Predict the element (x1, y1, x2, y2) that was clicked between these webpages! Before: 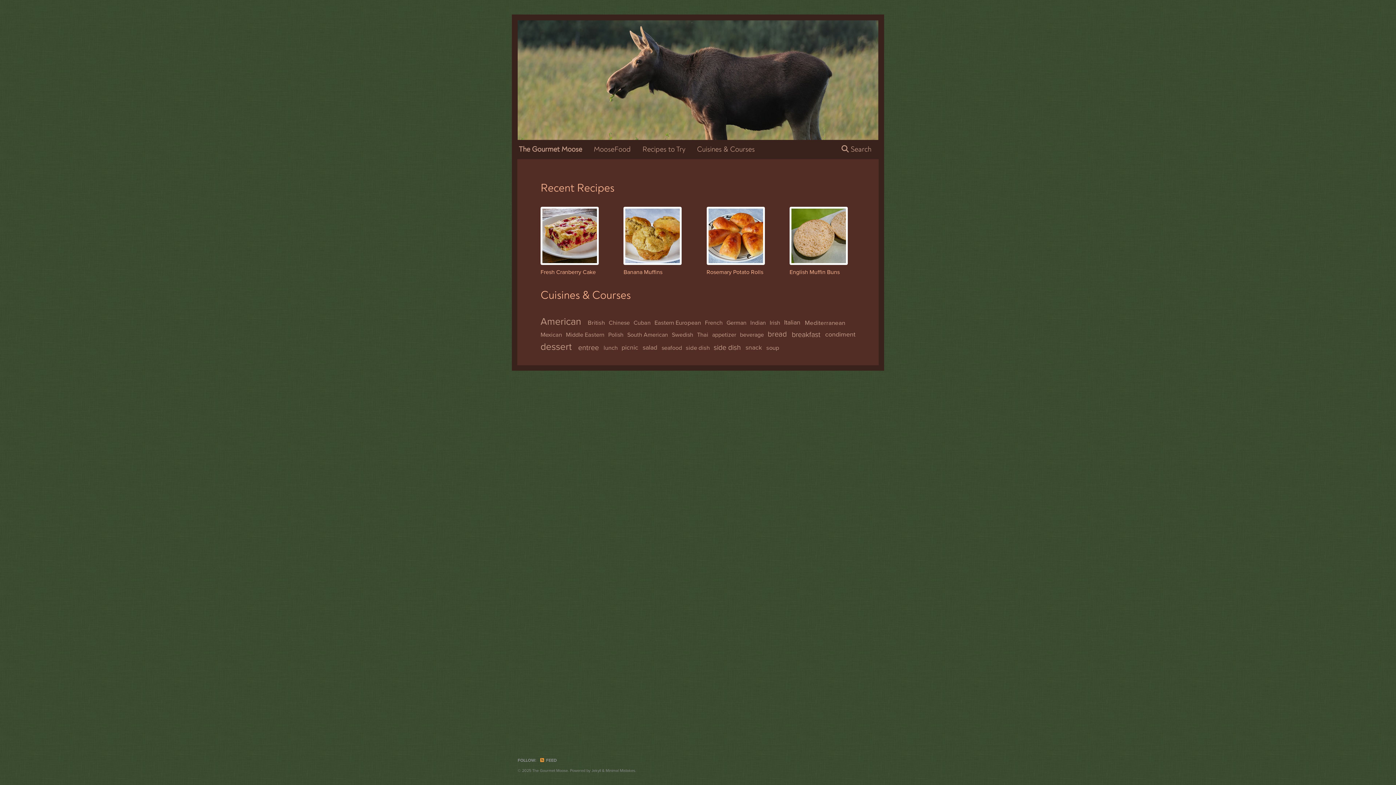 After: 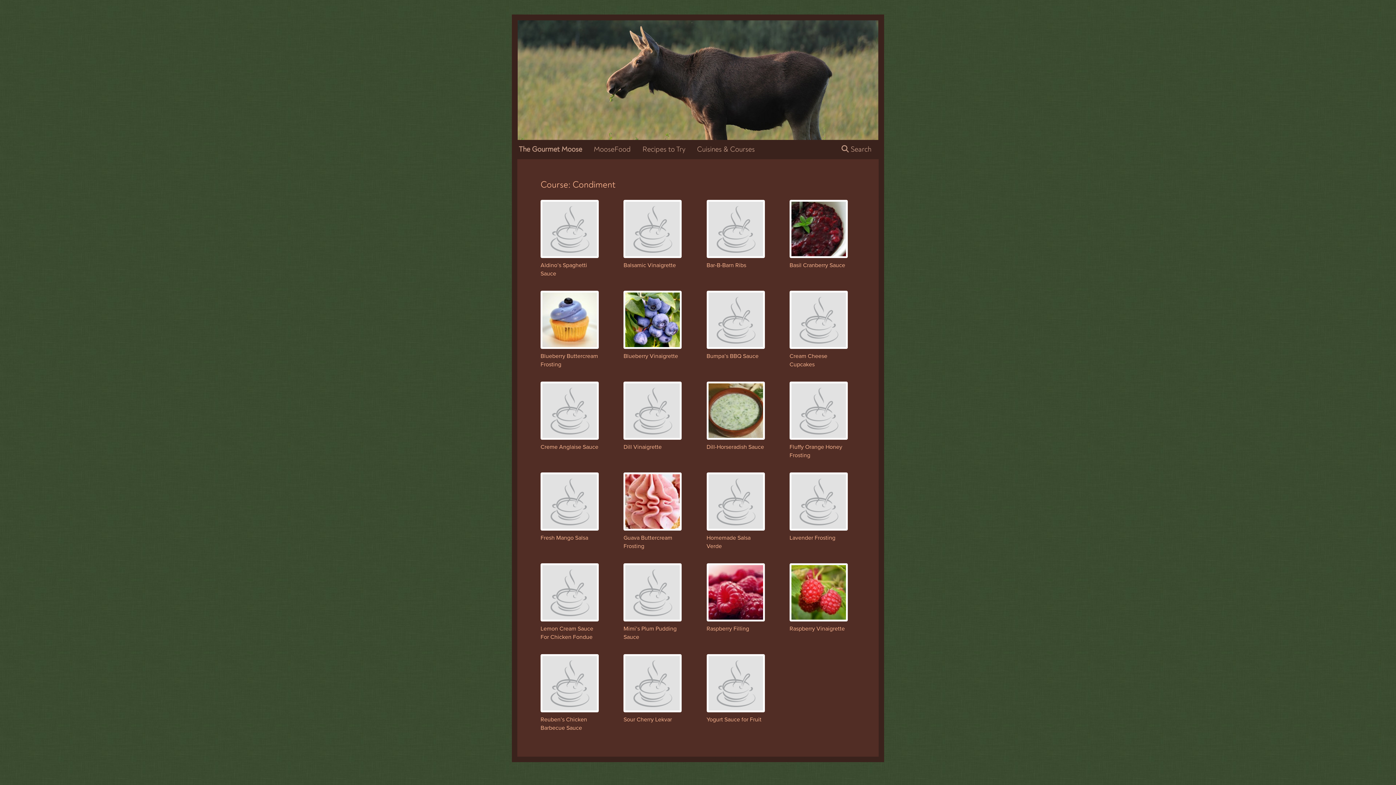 Action: bbox: (825, 329, 855, 339) label: condiment